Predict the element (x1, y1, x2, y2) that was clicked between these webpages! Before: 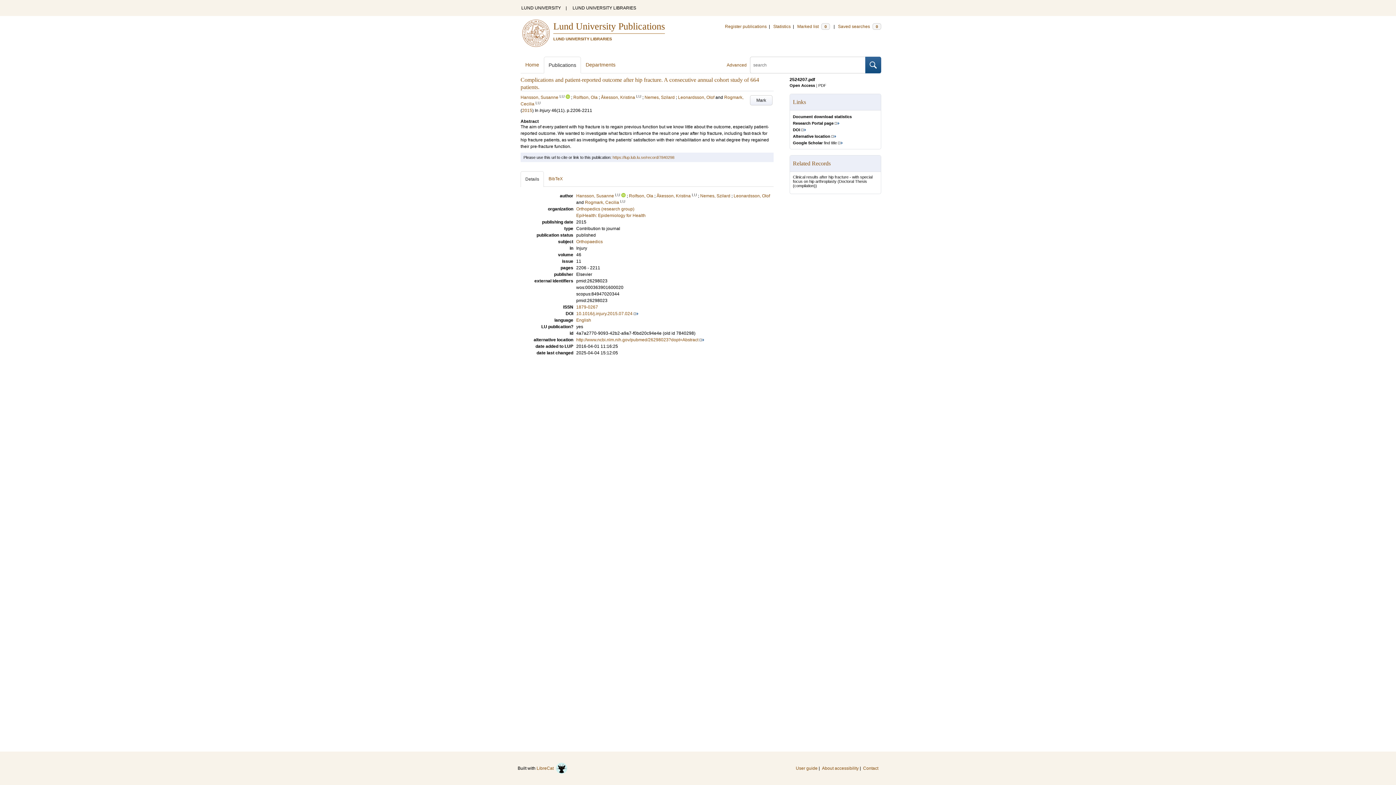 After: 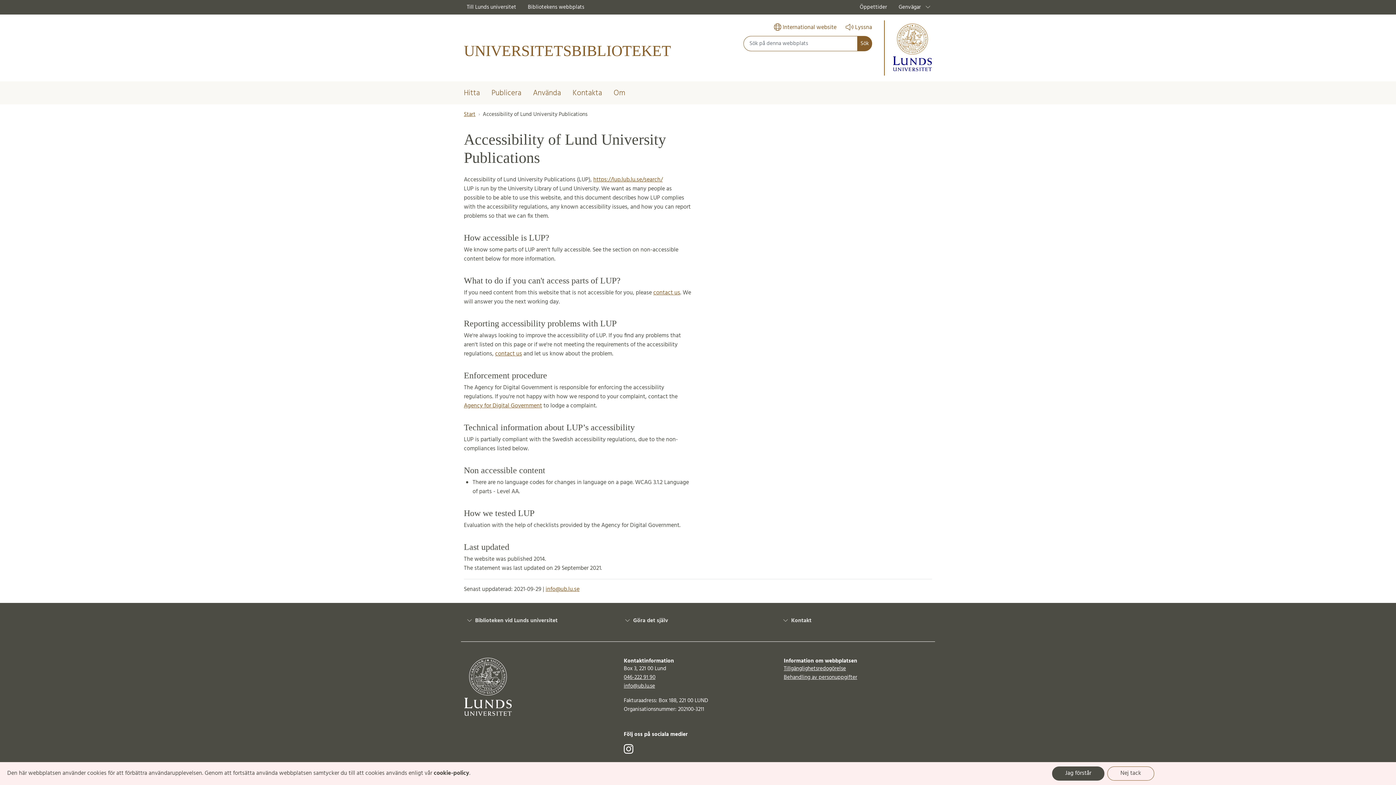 Action: label: About accessibility bbox: (822, 760, 858, 776)